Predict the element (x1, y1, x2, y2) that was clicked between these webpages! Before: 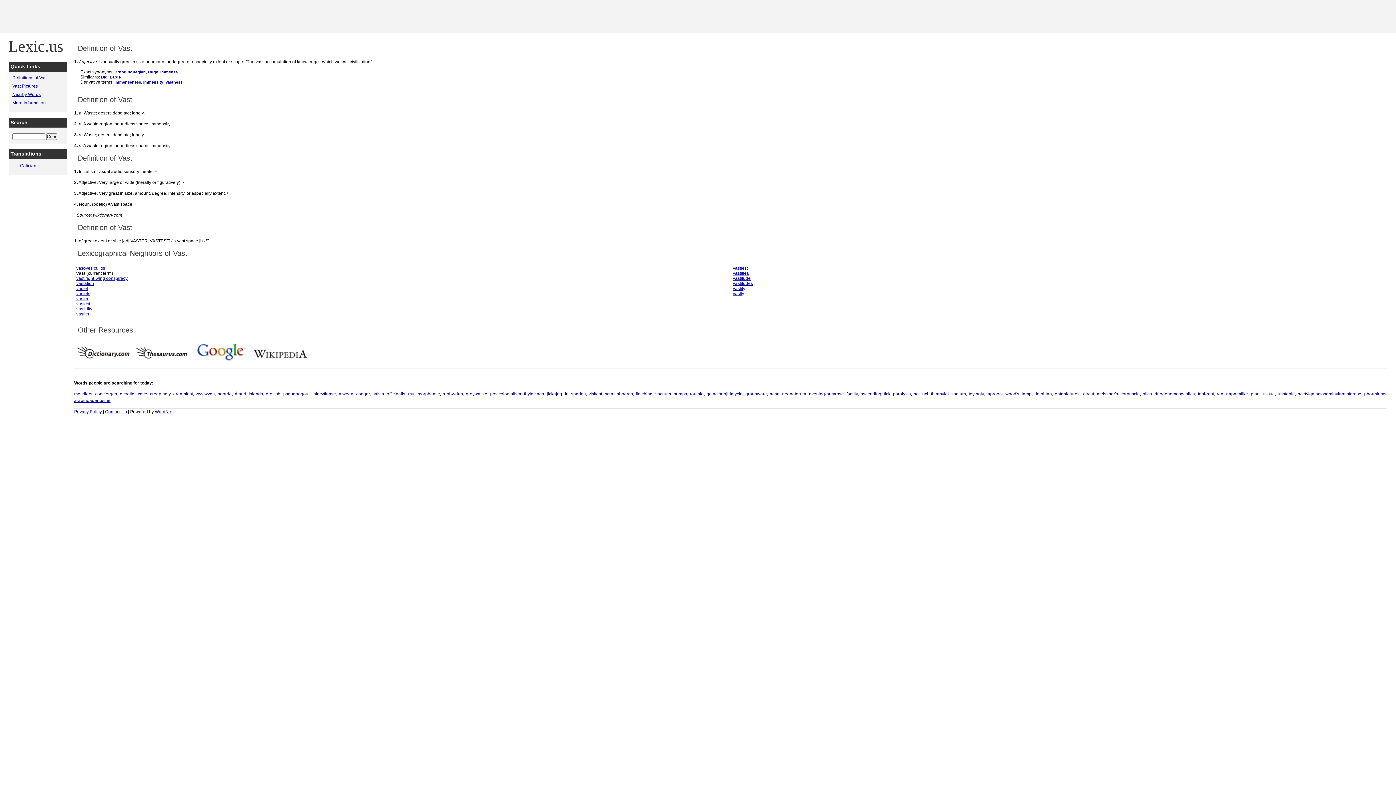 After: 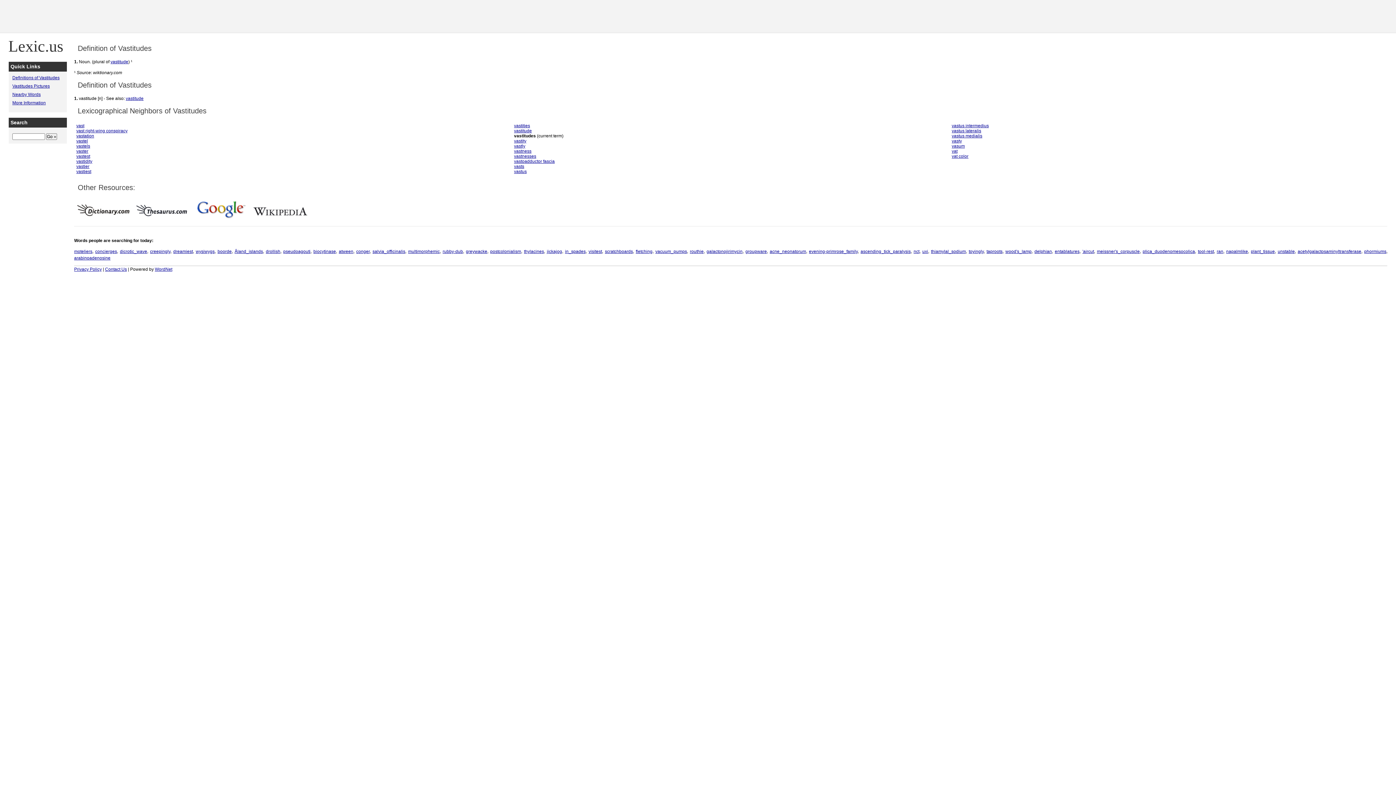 Action: label: vastitudes bbox: (733, 281, 753, 286)